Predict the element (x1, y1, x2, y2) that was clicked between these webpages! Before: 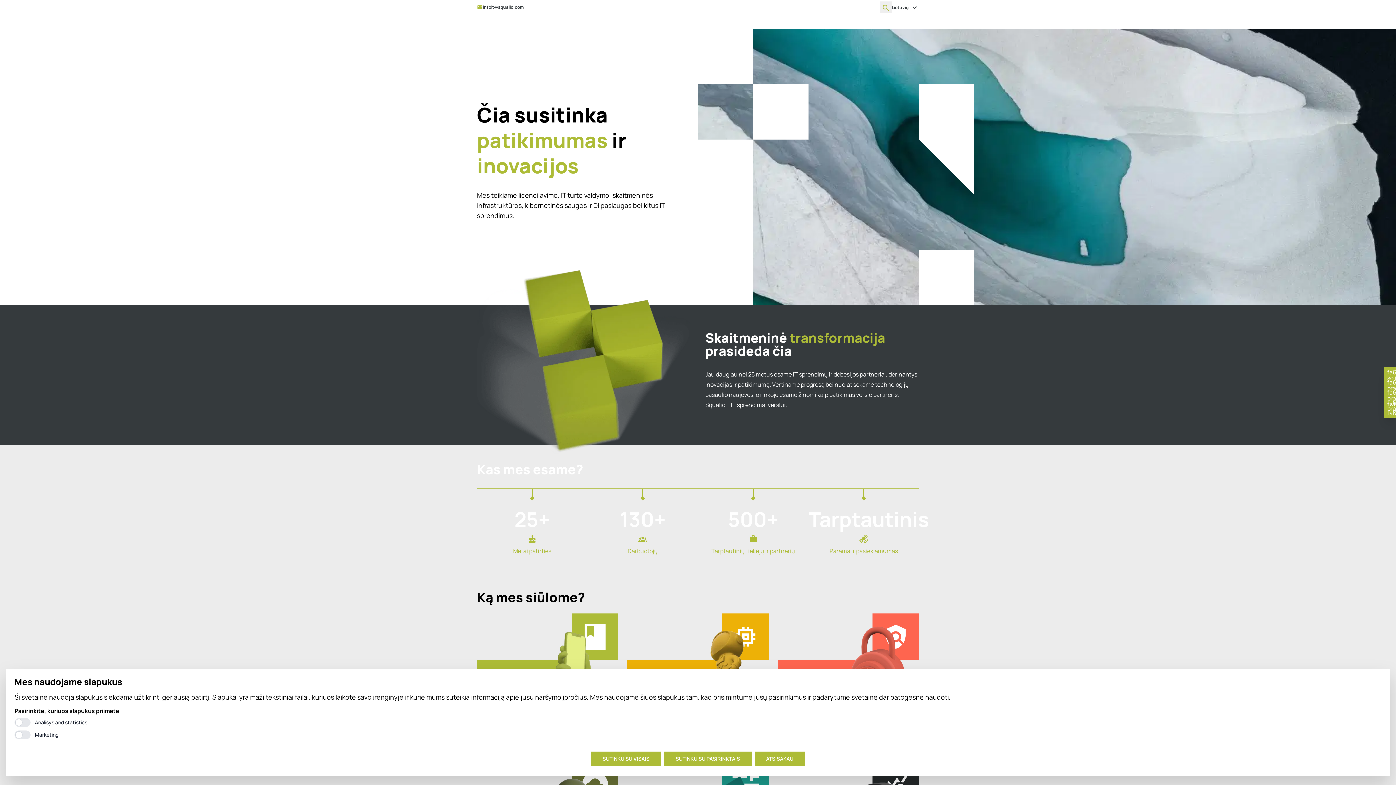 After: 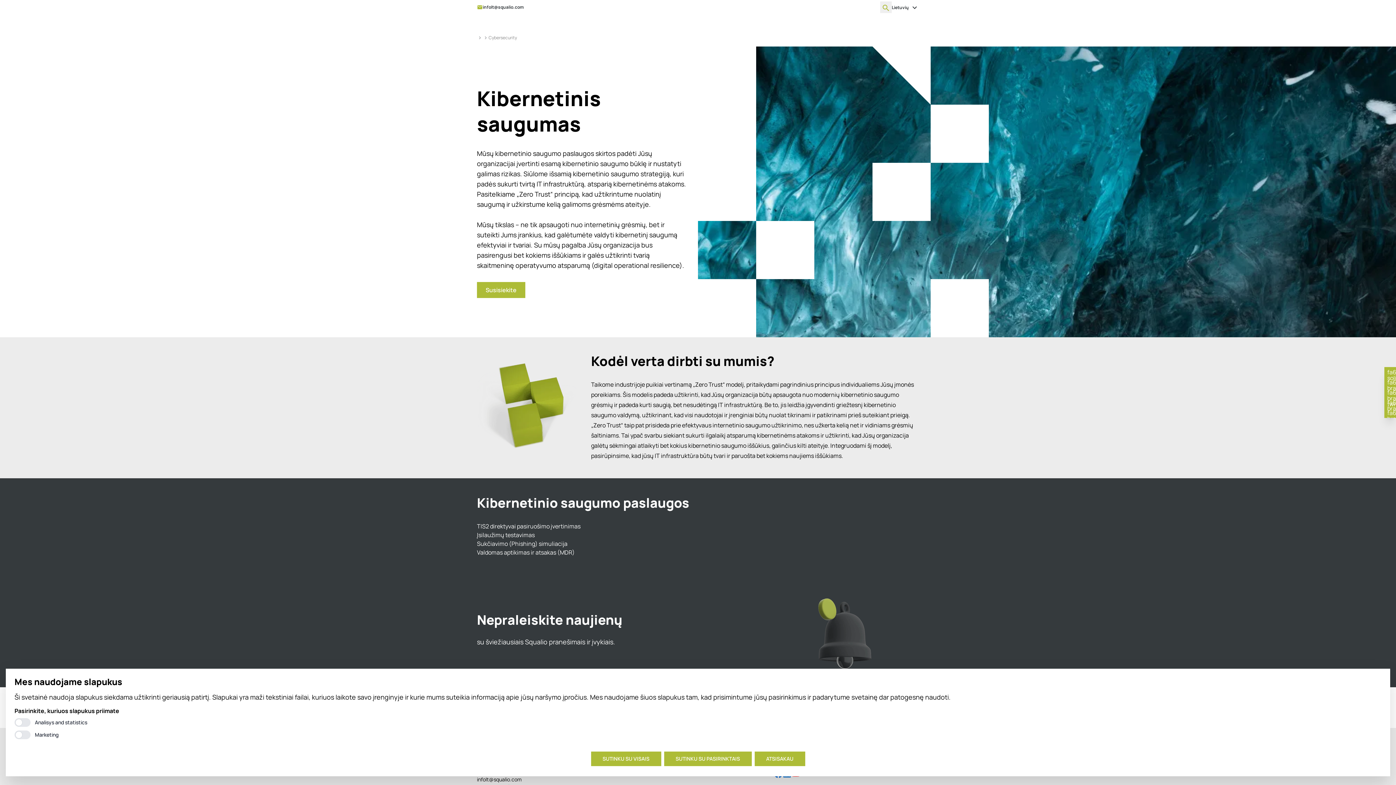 Action: label: Kibernetinė sauga
Daugiau

Mes siūlome ne tik kibenetinės saugos įrankius, bet ir priemones, skirtas darbuotojų edukacijai. bbox: (777, 625, 919, 750)